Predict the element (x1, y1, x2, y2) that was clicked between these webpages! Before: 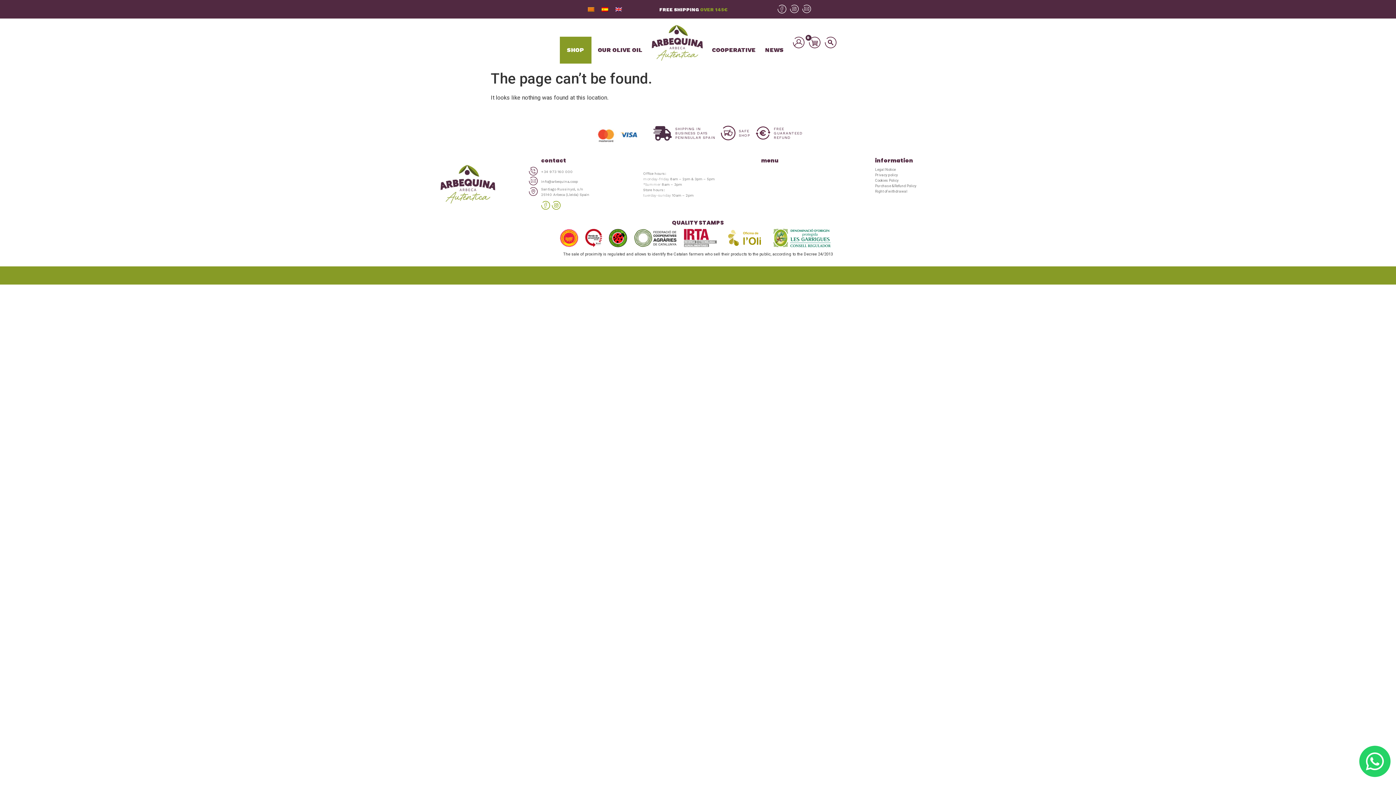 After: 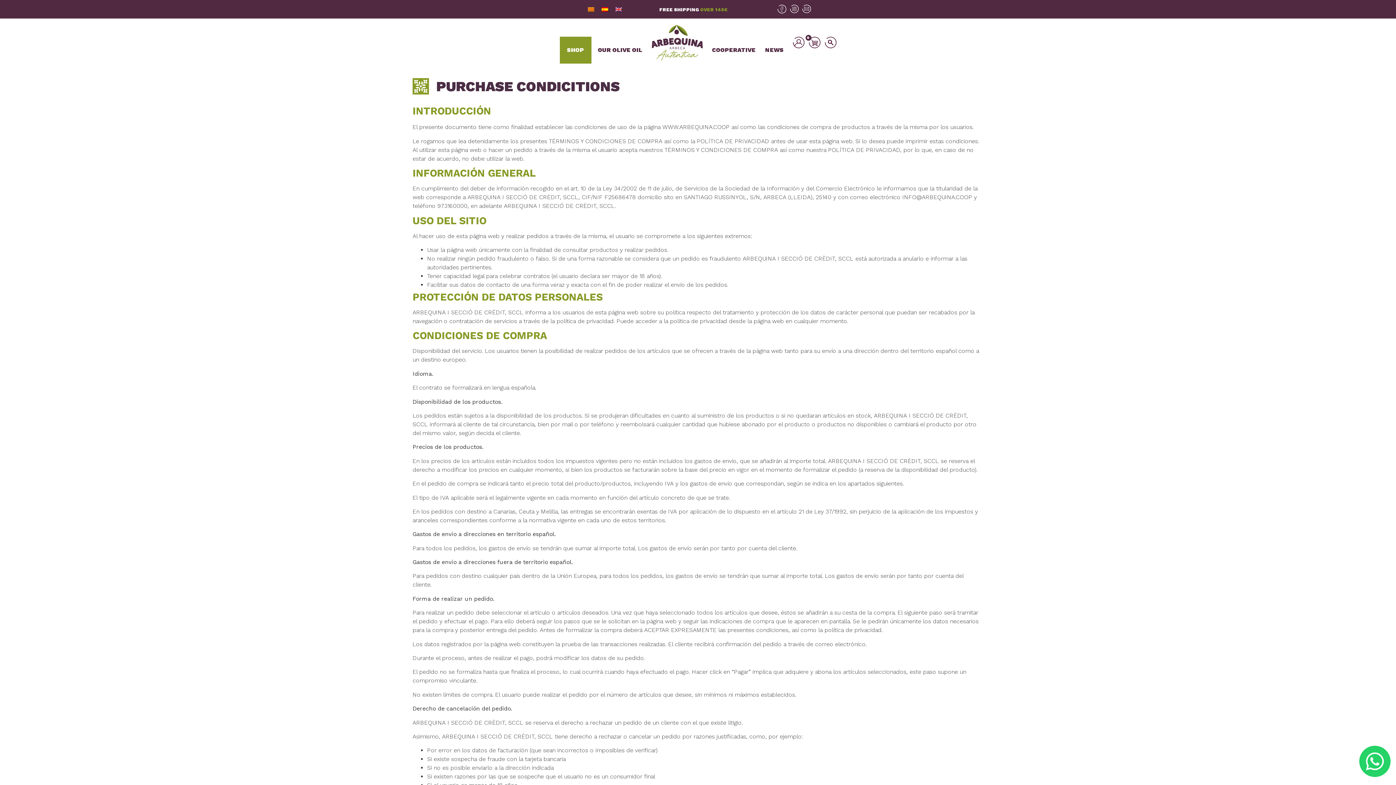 Action: label: Purchase & Refund Policy bbox: (875, 183, 981, 188)